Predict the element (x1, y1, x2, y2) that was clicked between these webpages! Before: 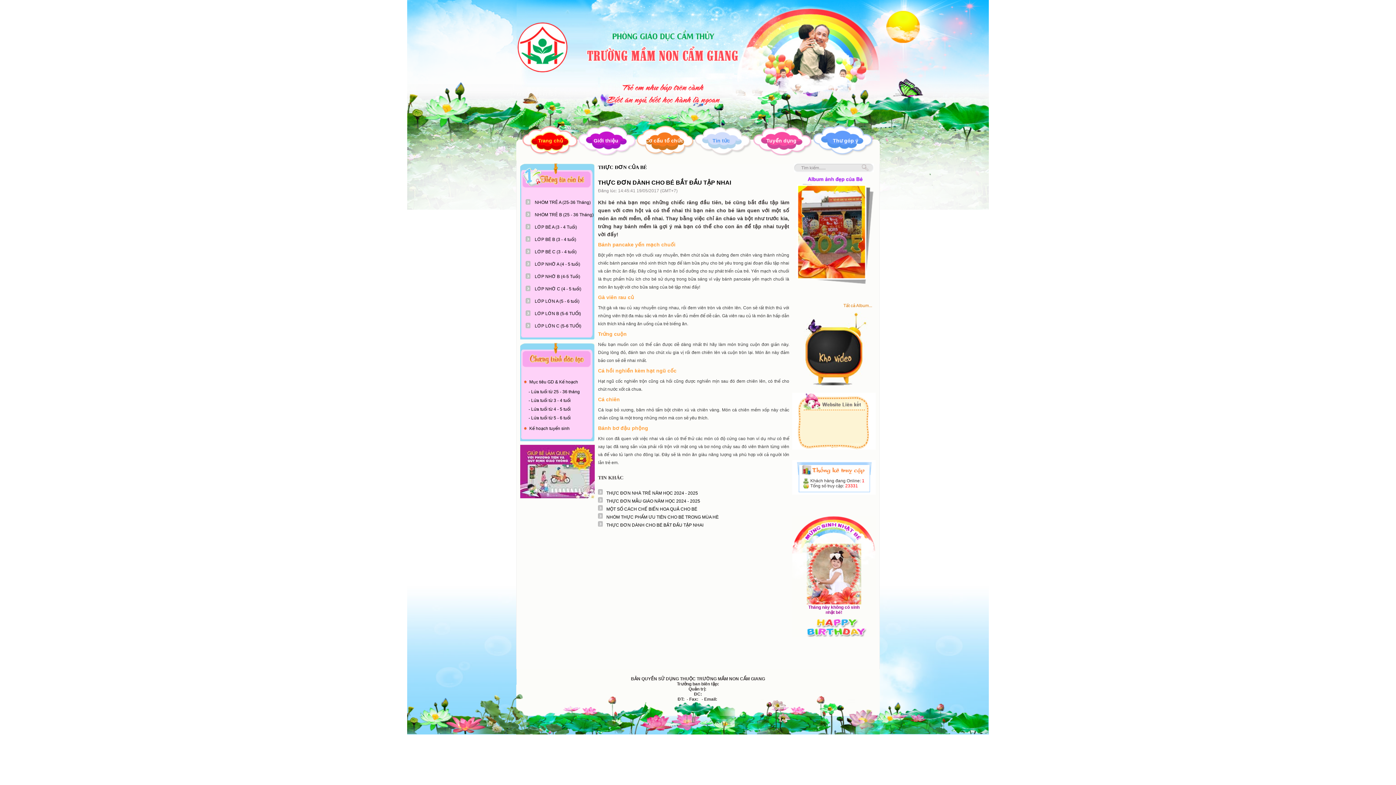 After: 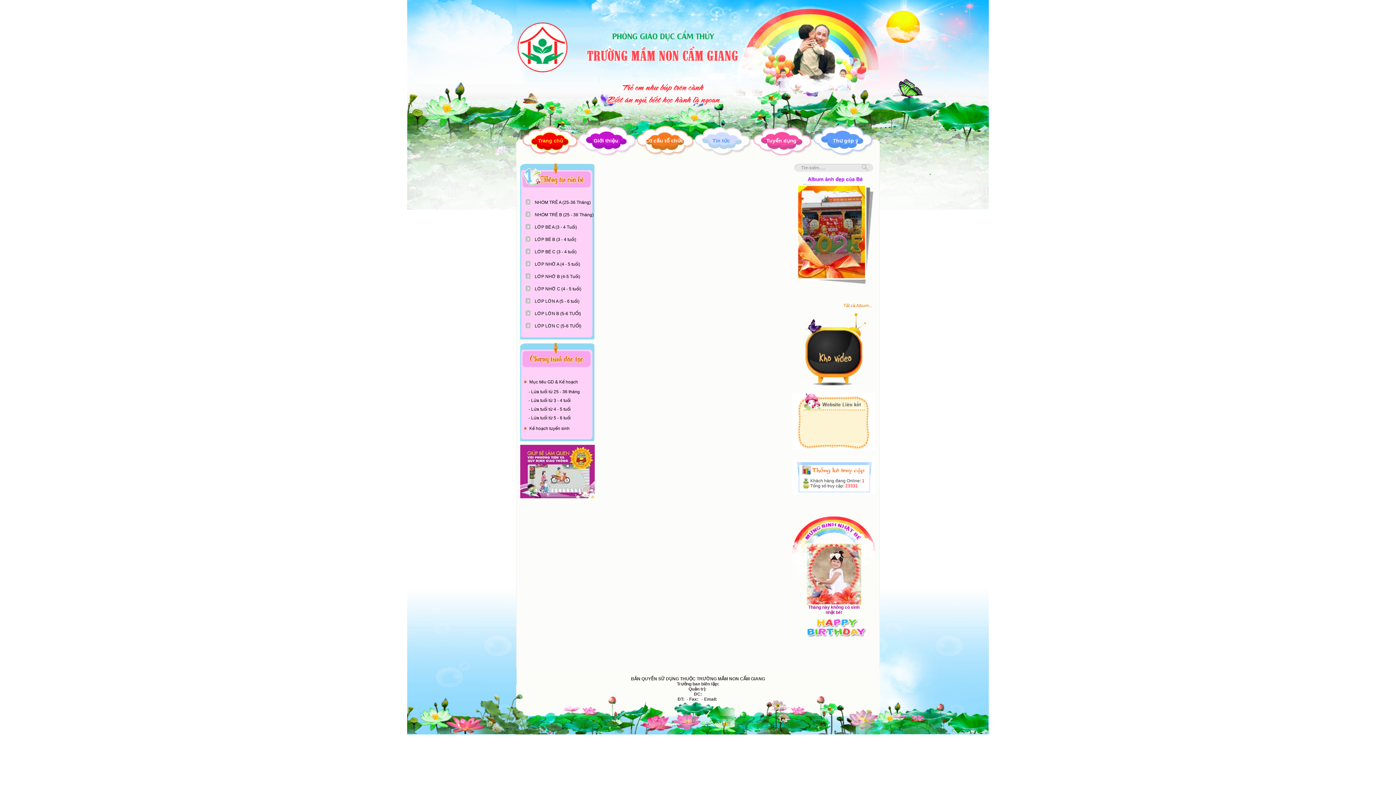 Action: bbox: (761, 135, 802, 144) label: Tuyển dụng